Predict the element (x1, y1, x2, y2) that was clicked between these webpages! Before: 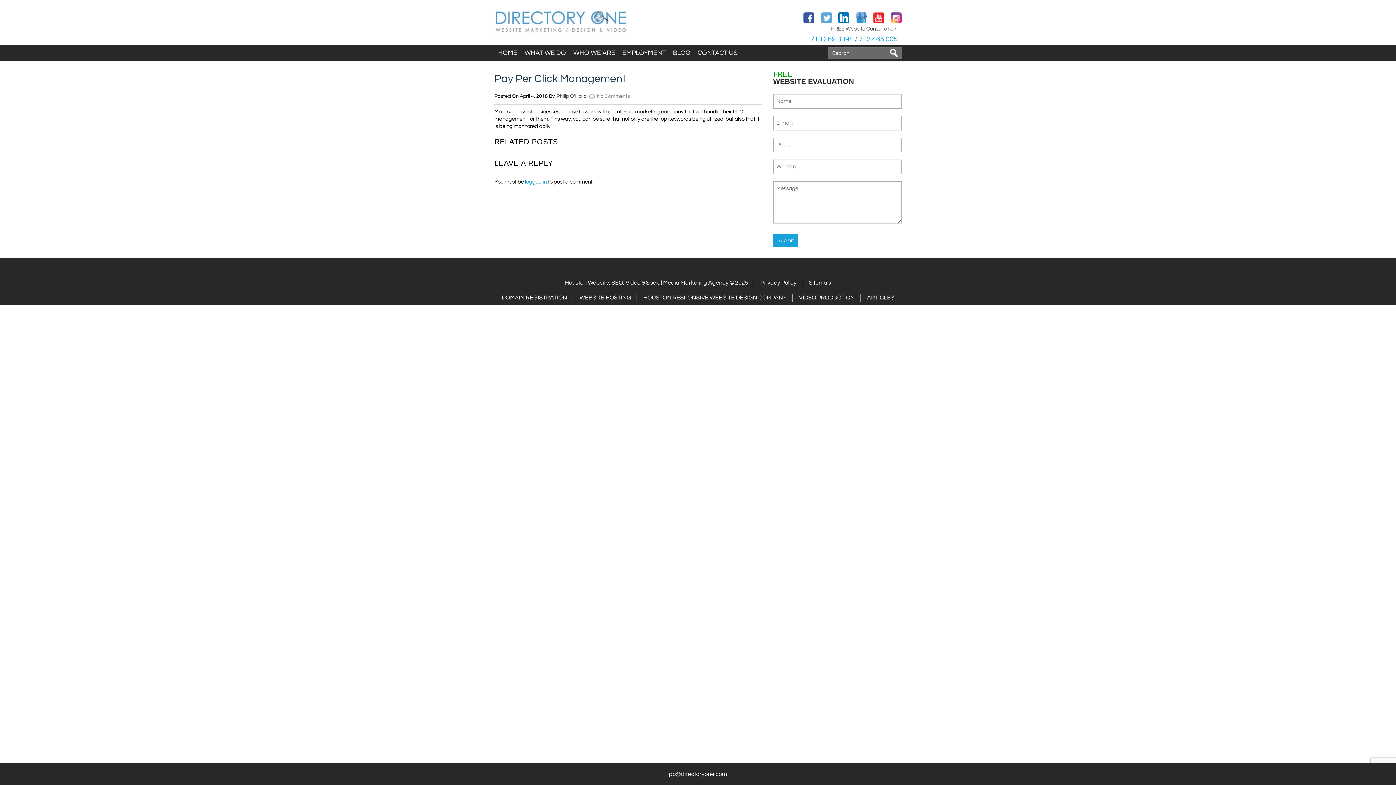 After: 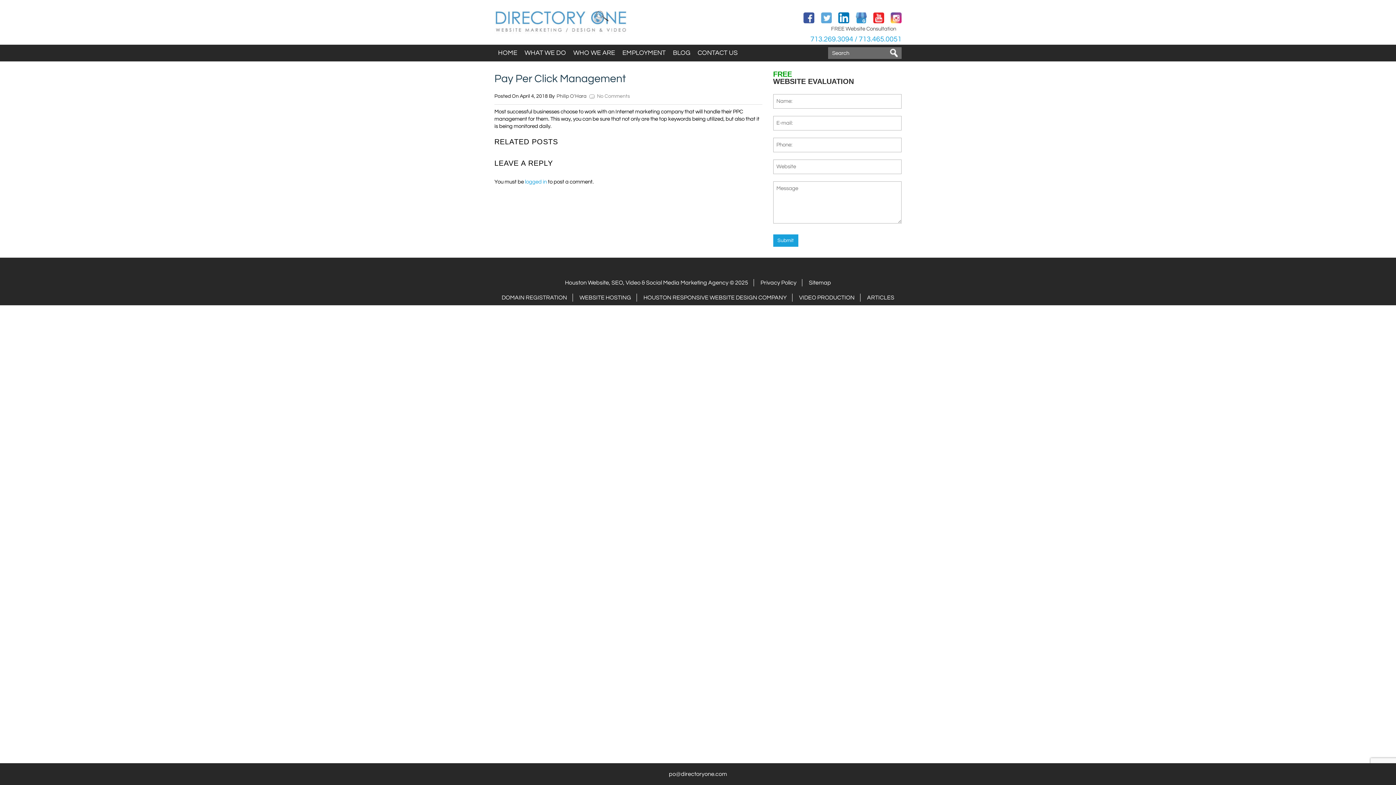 Action: bbox: (815, 18, 832, 24)